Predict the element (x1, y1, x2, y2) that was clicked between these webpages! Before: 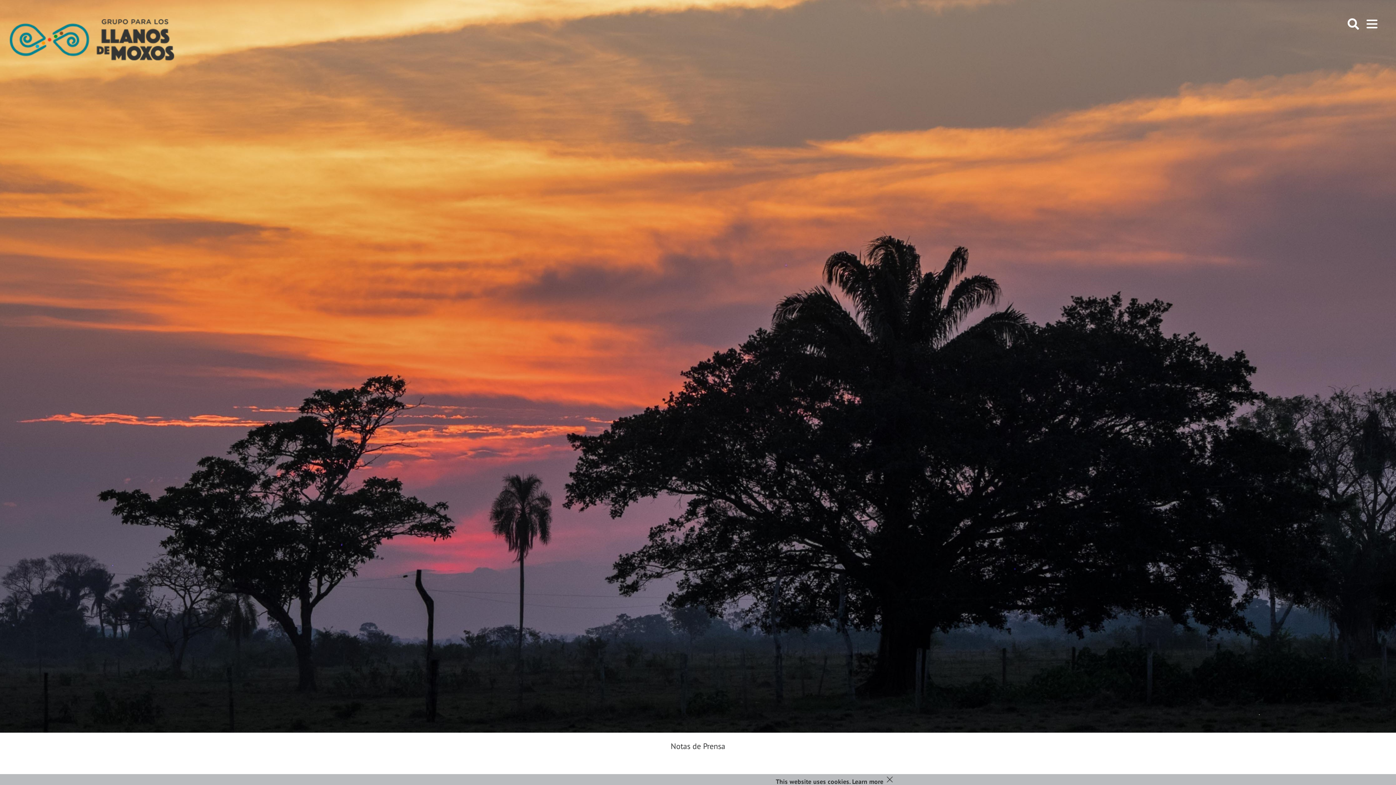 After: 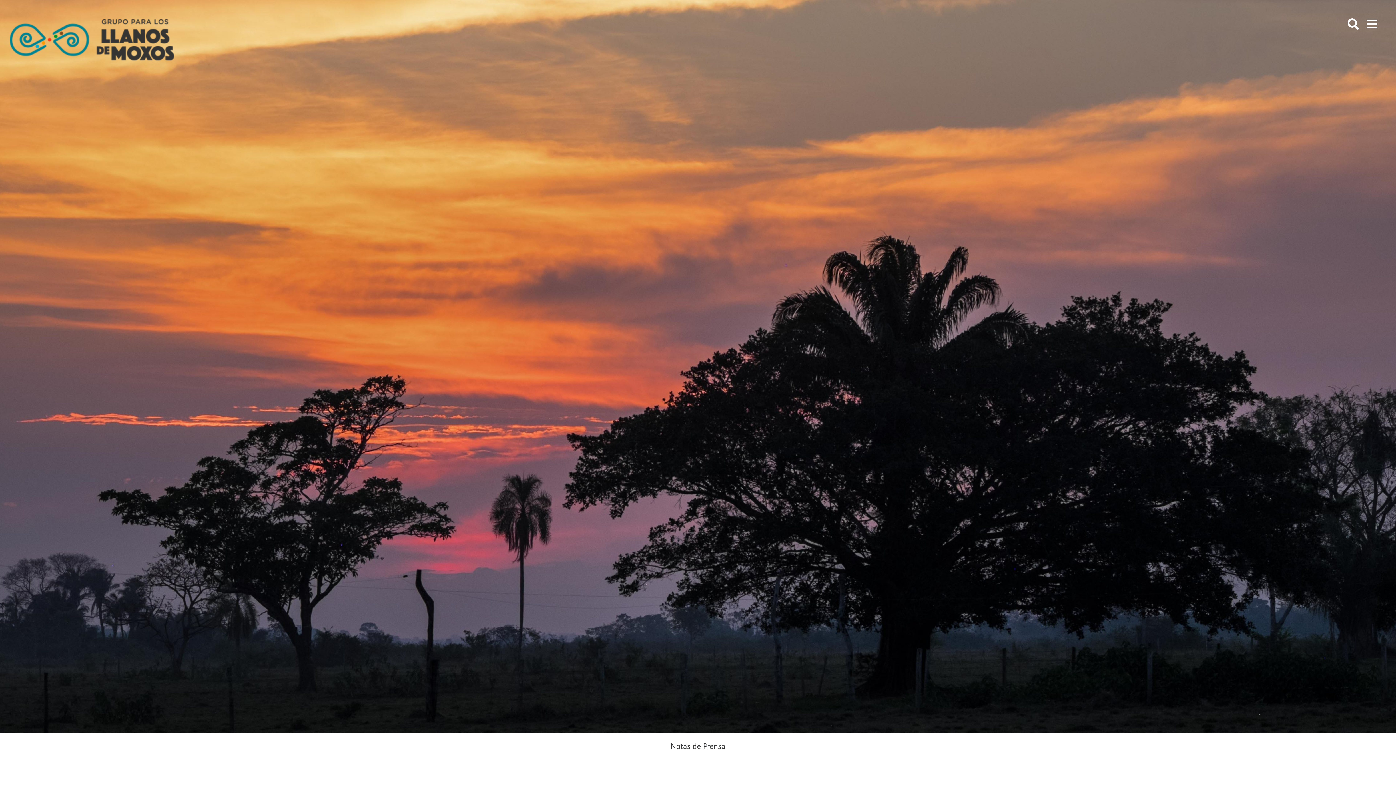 Action: bbox: (886, 776, 897, 787) label: Continue